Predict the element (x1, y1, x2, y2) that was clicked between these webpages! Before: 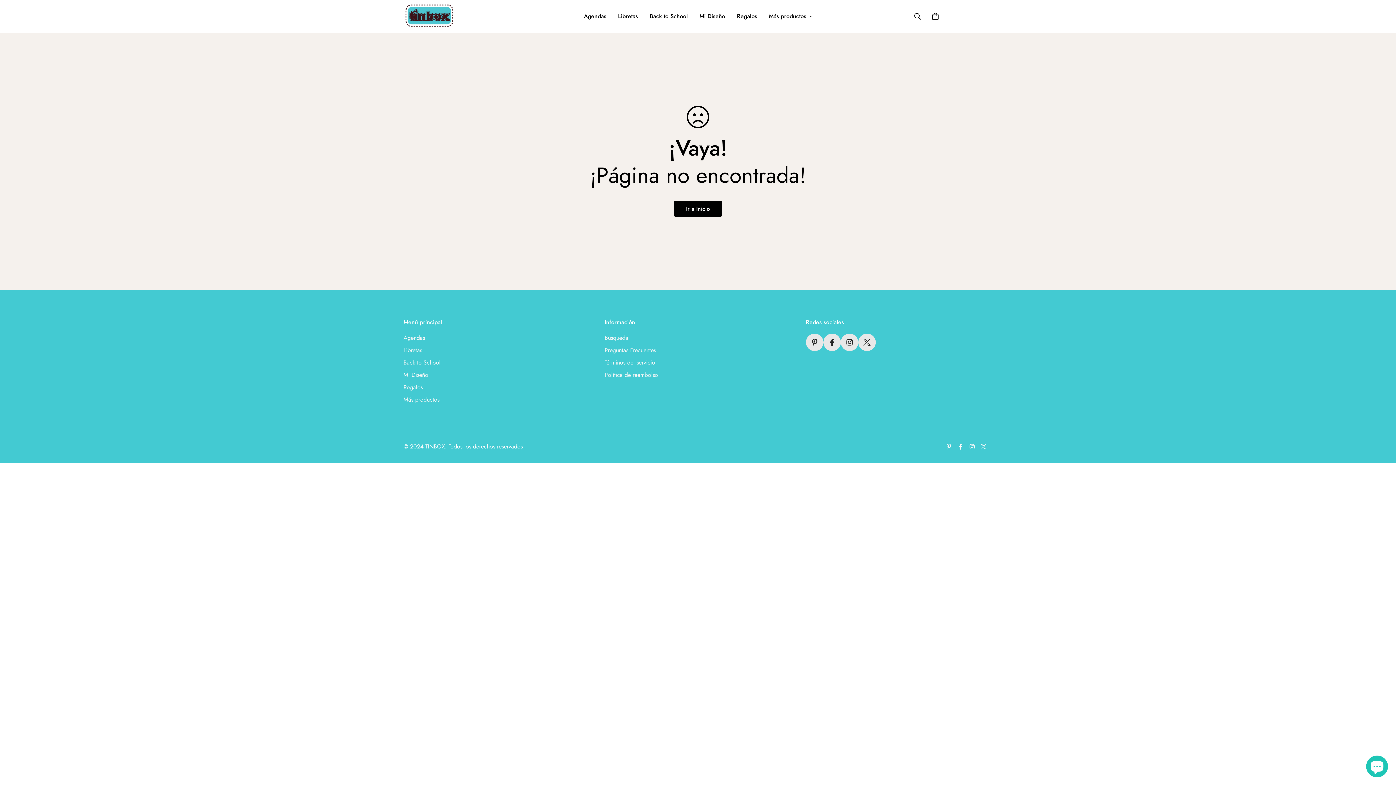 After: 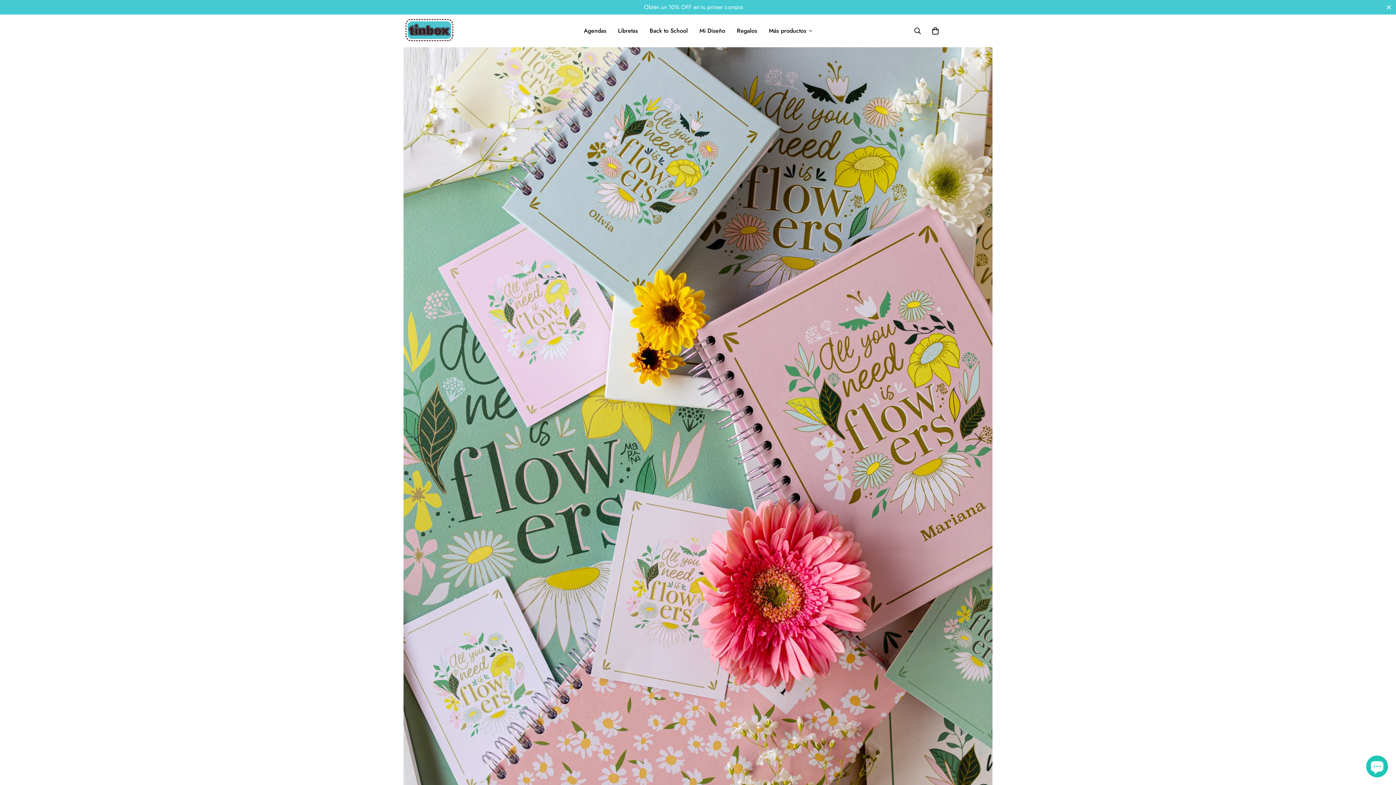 Action: bbox: (403, 0, 456, 32)